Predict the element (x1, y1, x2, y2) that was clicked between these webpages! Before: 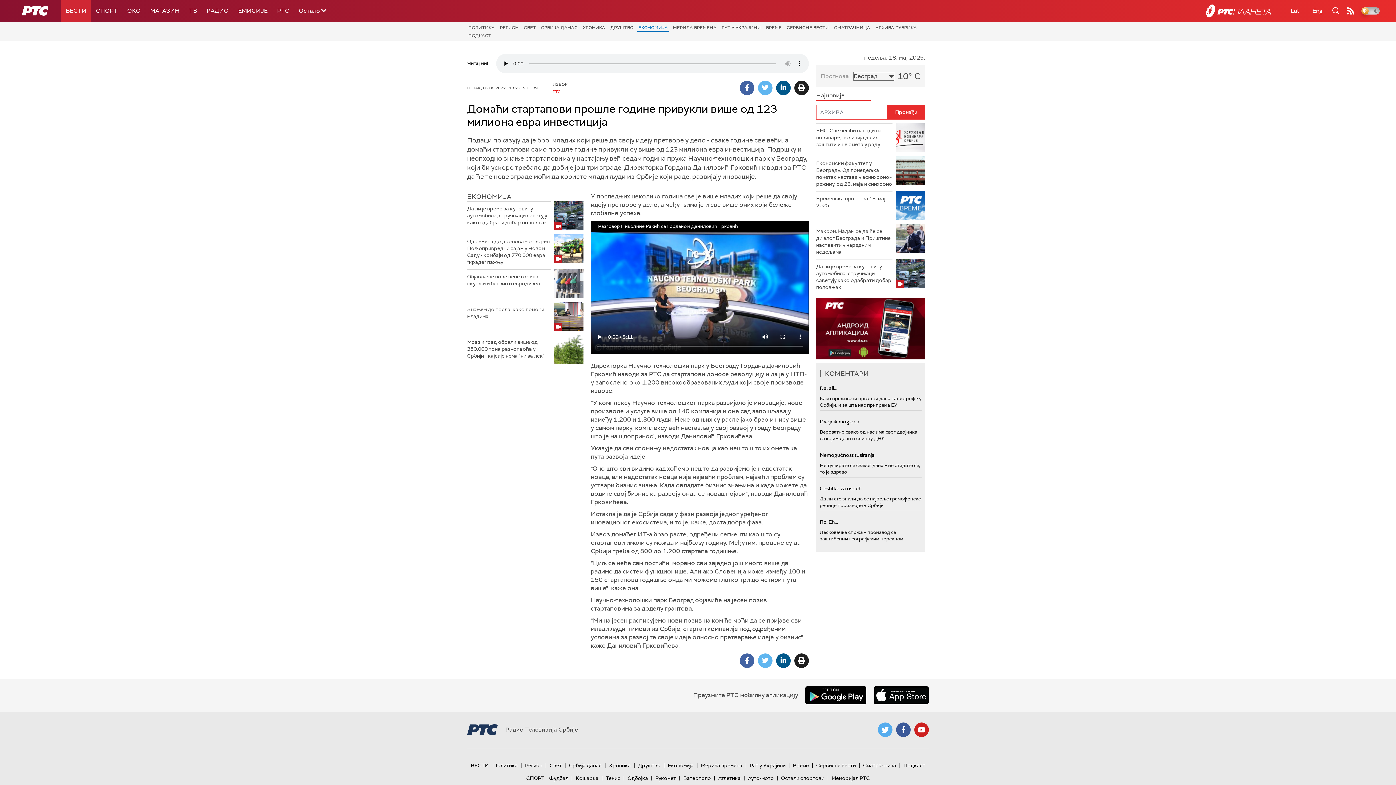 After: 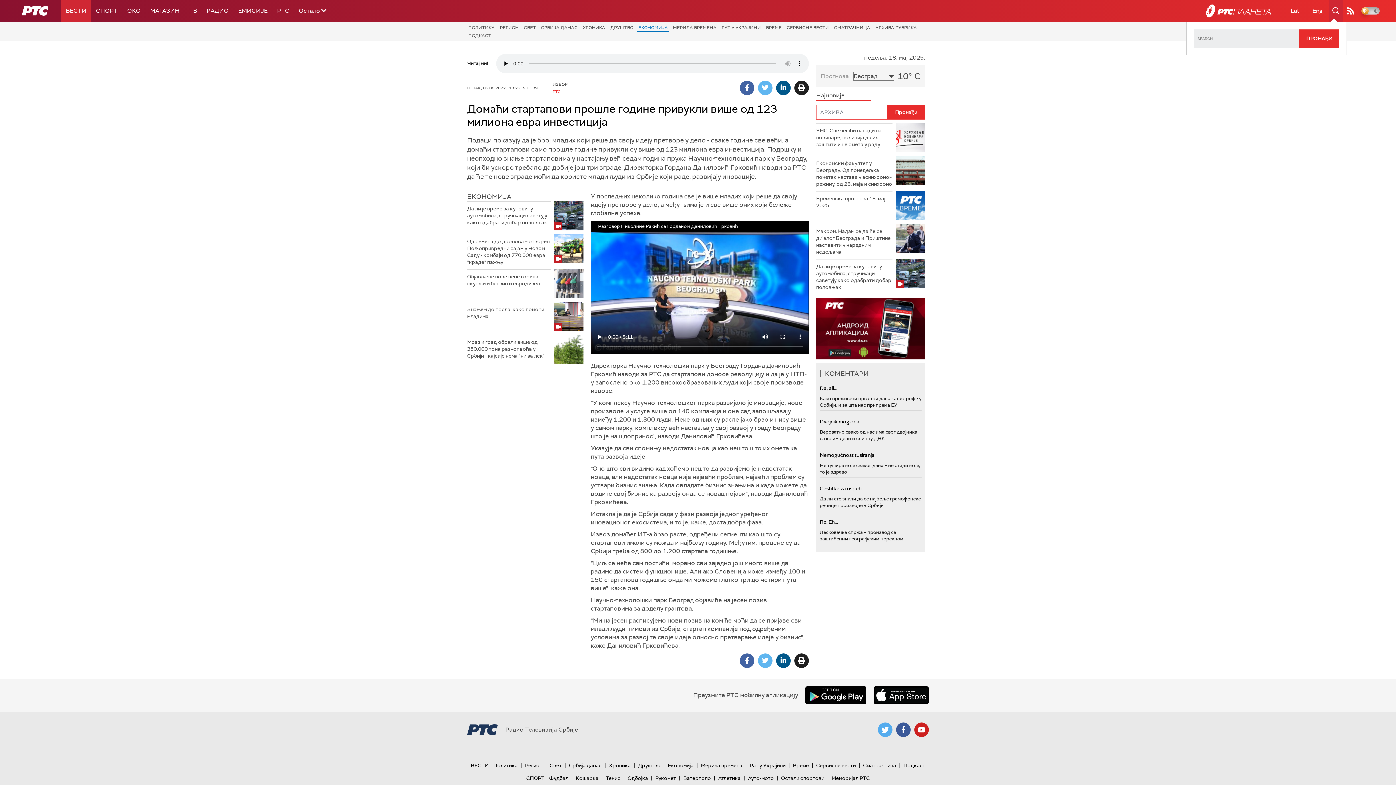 Action: bbox: (1329, 0, 1343, 21)